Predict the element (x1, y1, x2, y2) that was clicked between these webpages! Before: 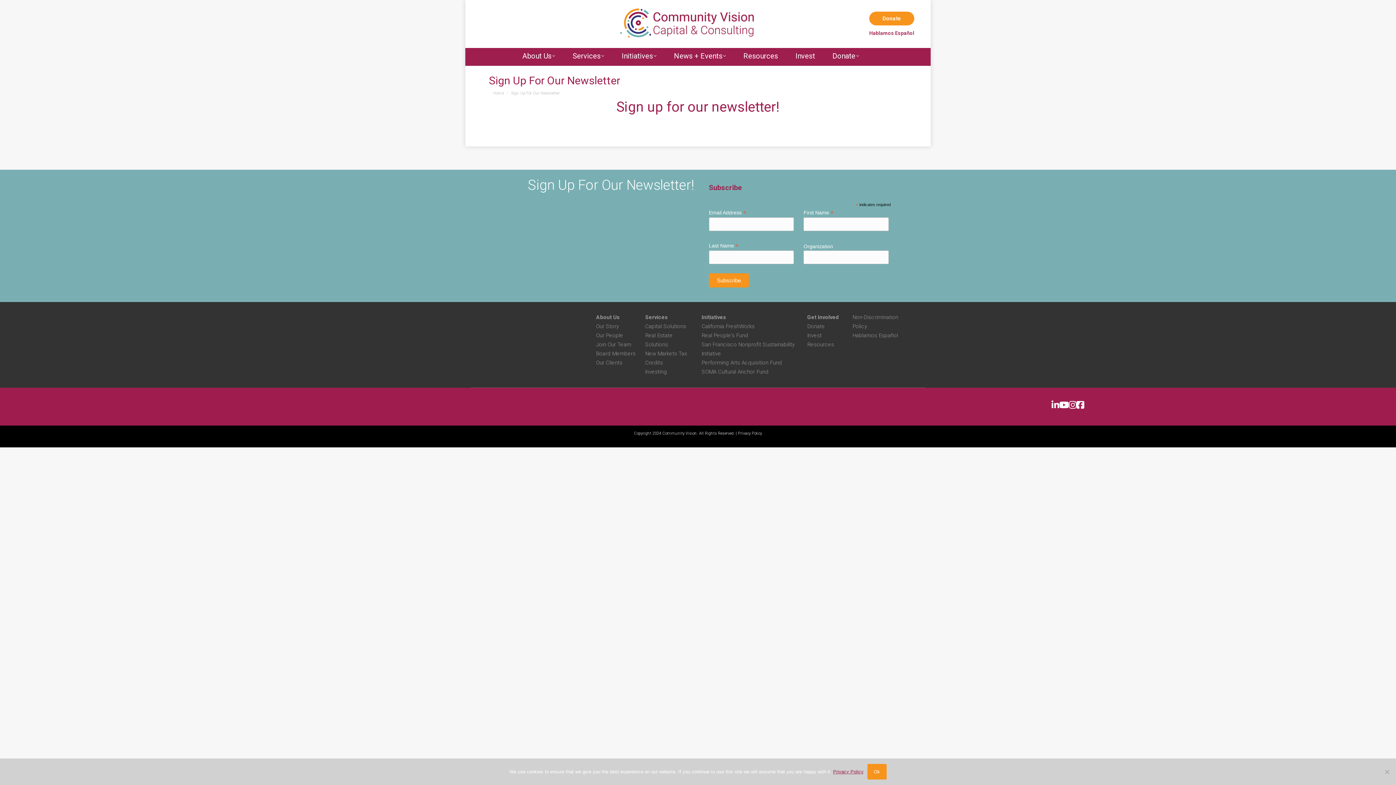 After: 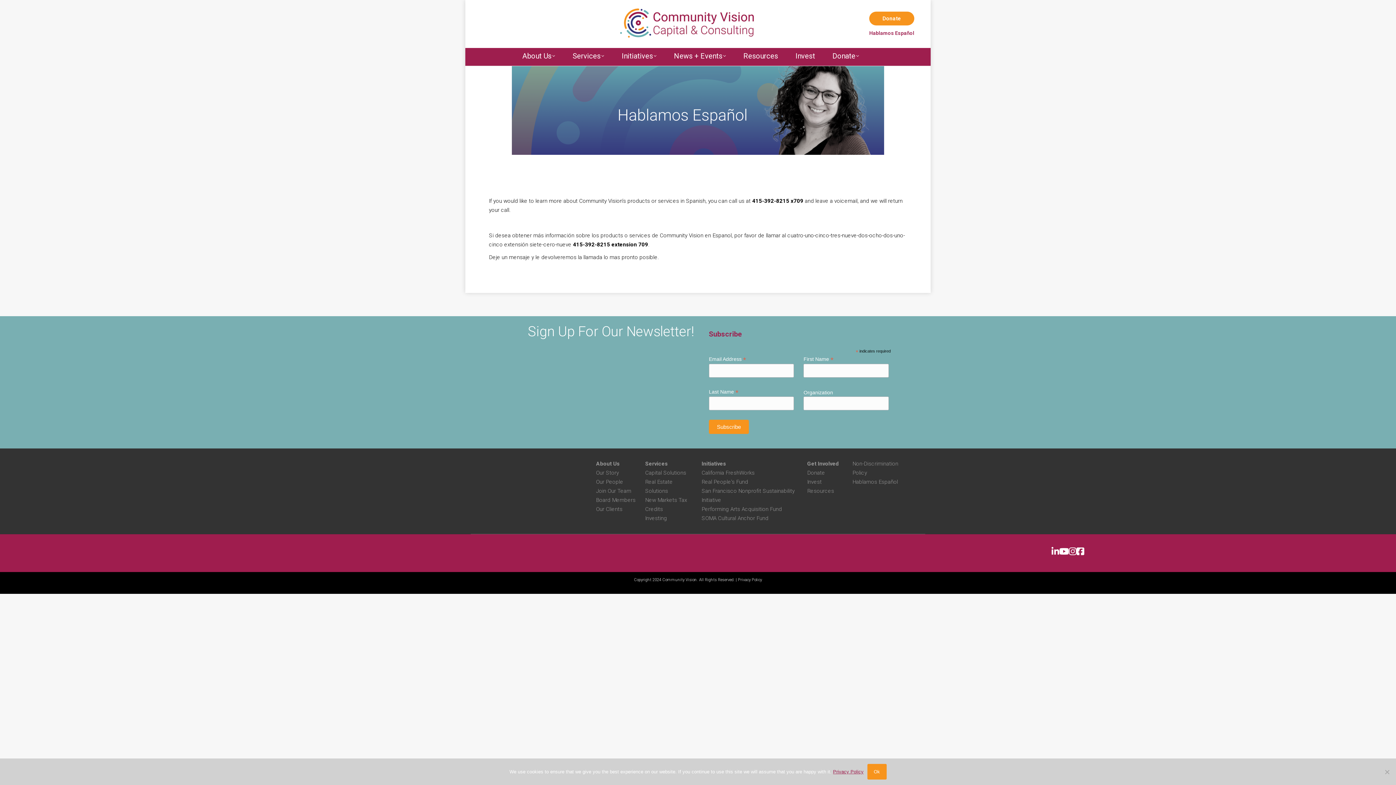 Action: label: Hablamos Español bbox: (869, 29, 914, 36)